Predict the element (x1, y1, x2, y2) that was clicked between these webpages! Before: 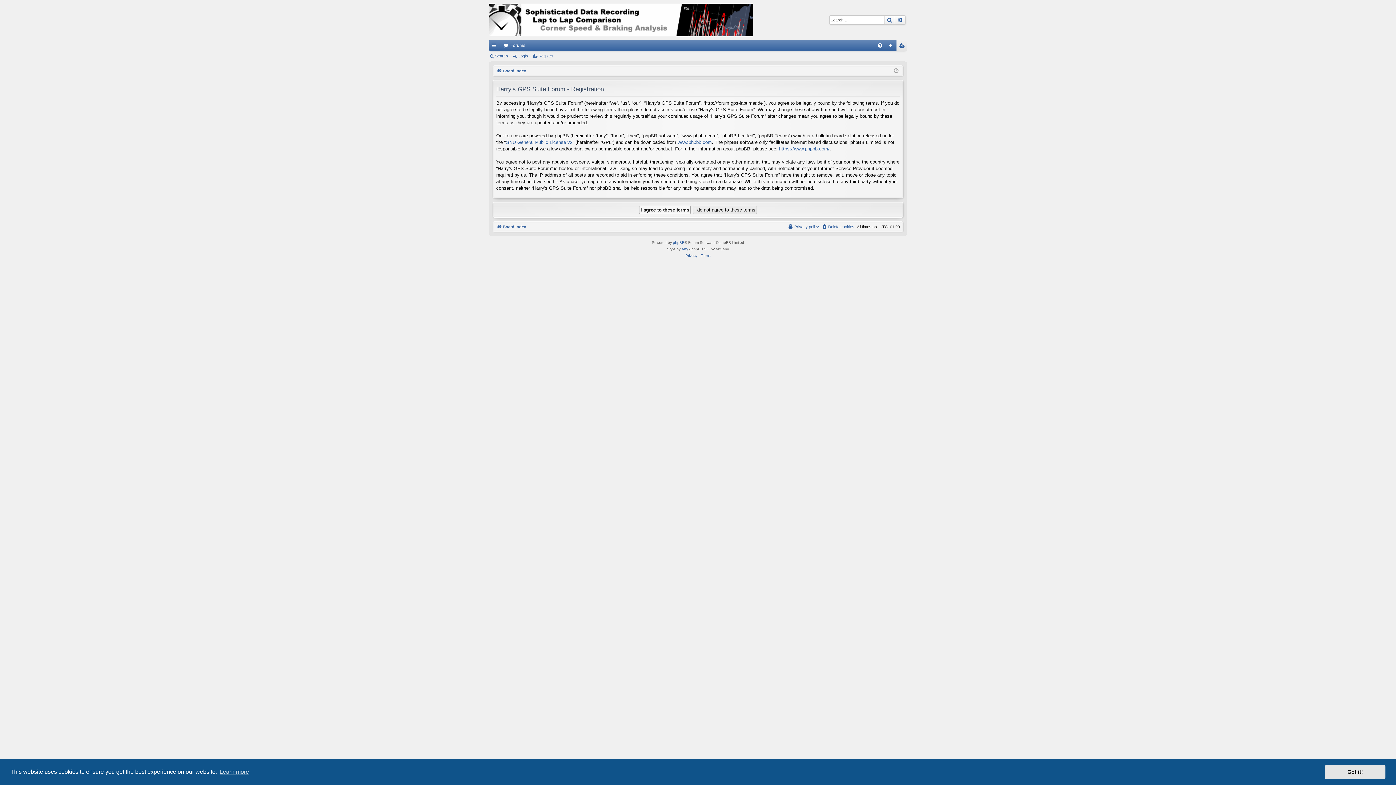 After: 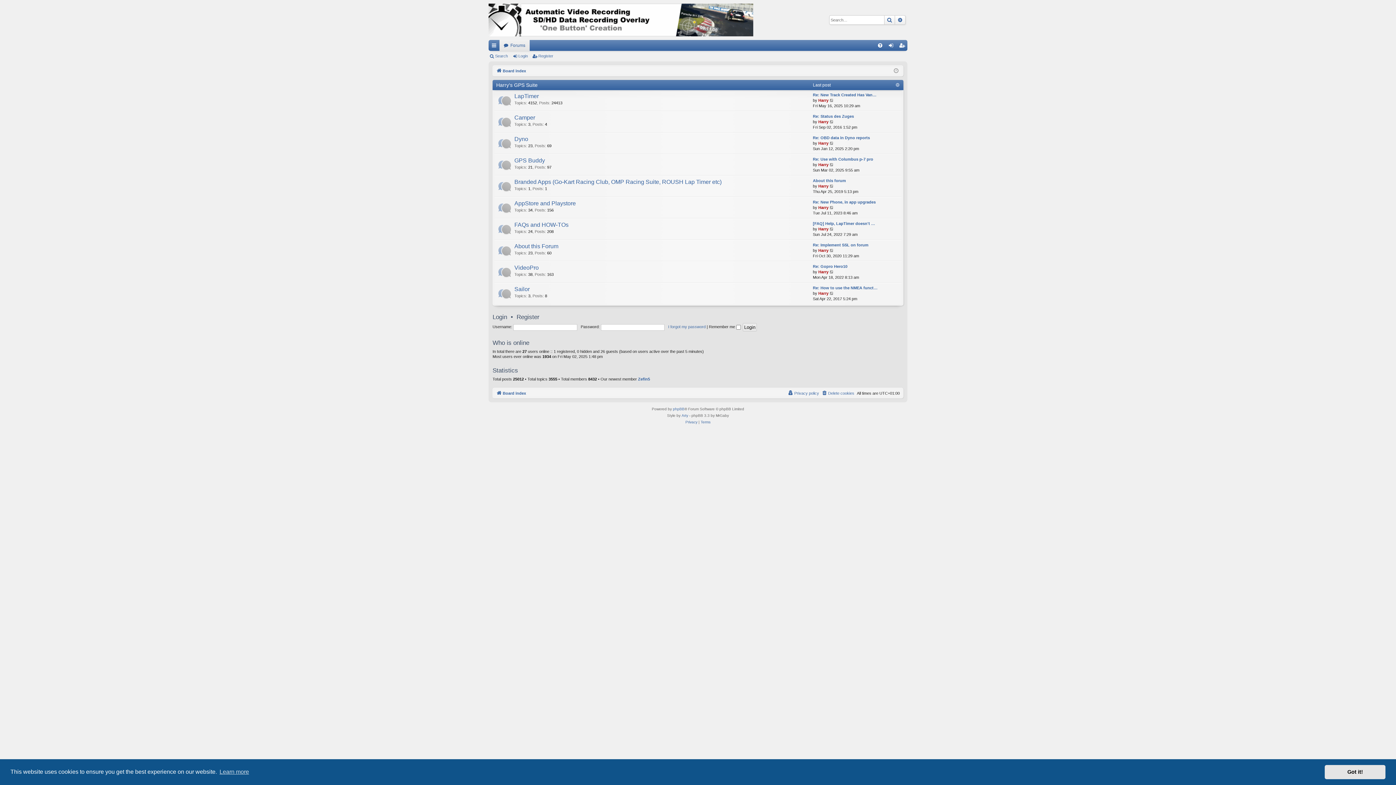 Action: label: Board index bbox: (496, 66, 526, 74)